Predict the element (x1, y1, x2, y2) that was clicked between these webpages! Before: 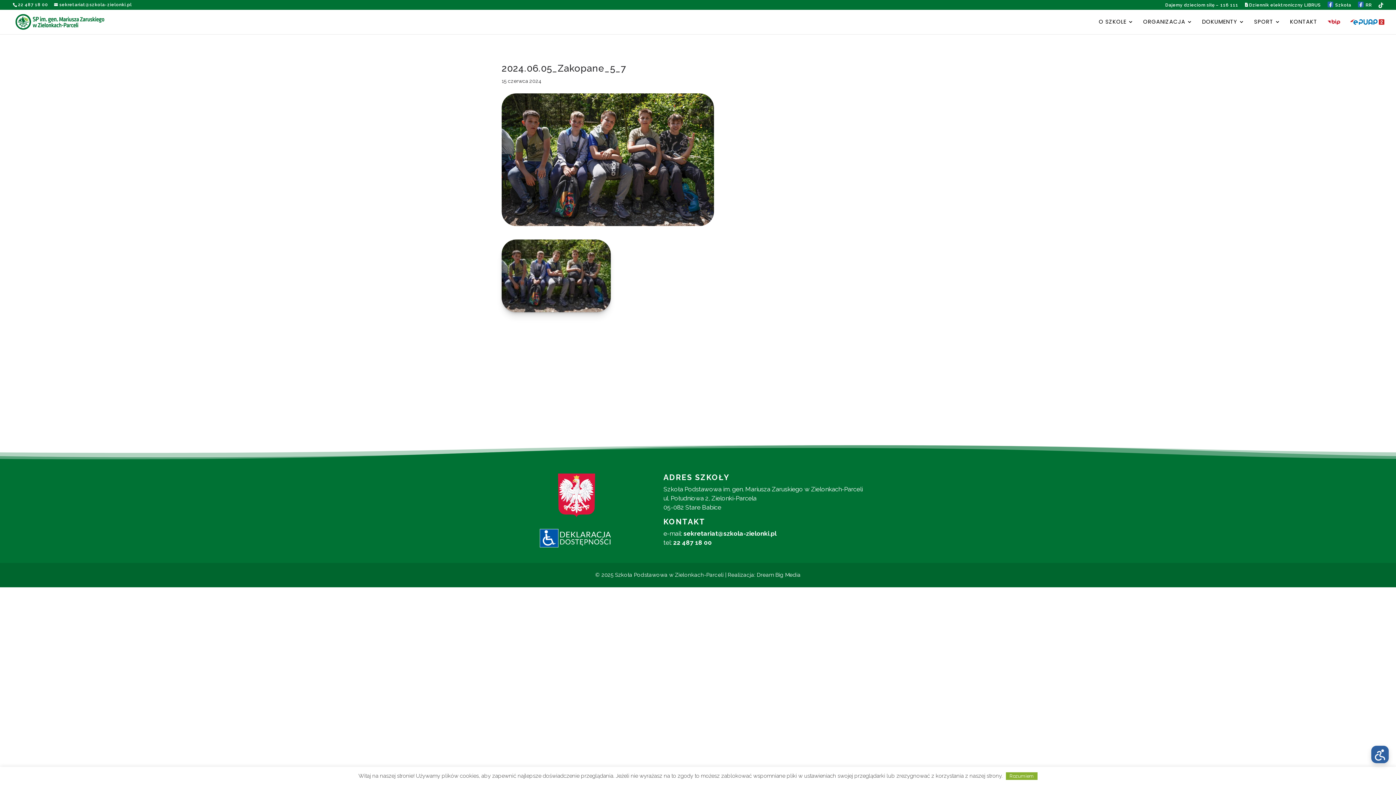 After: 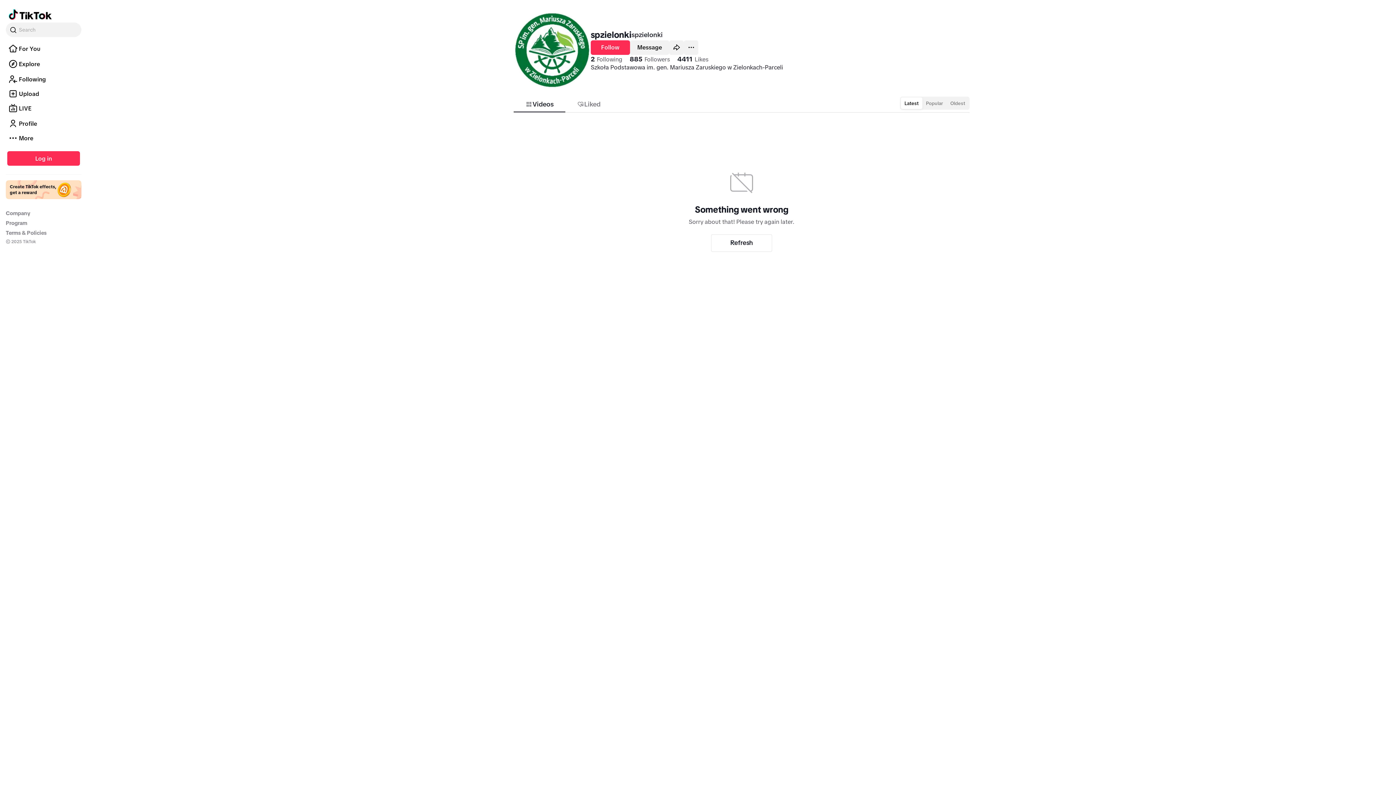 Action: bbox: (1378, 2, 1383, 8)